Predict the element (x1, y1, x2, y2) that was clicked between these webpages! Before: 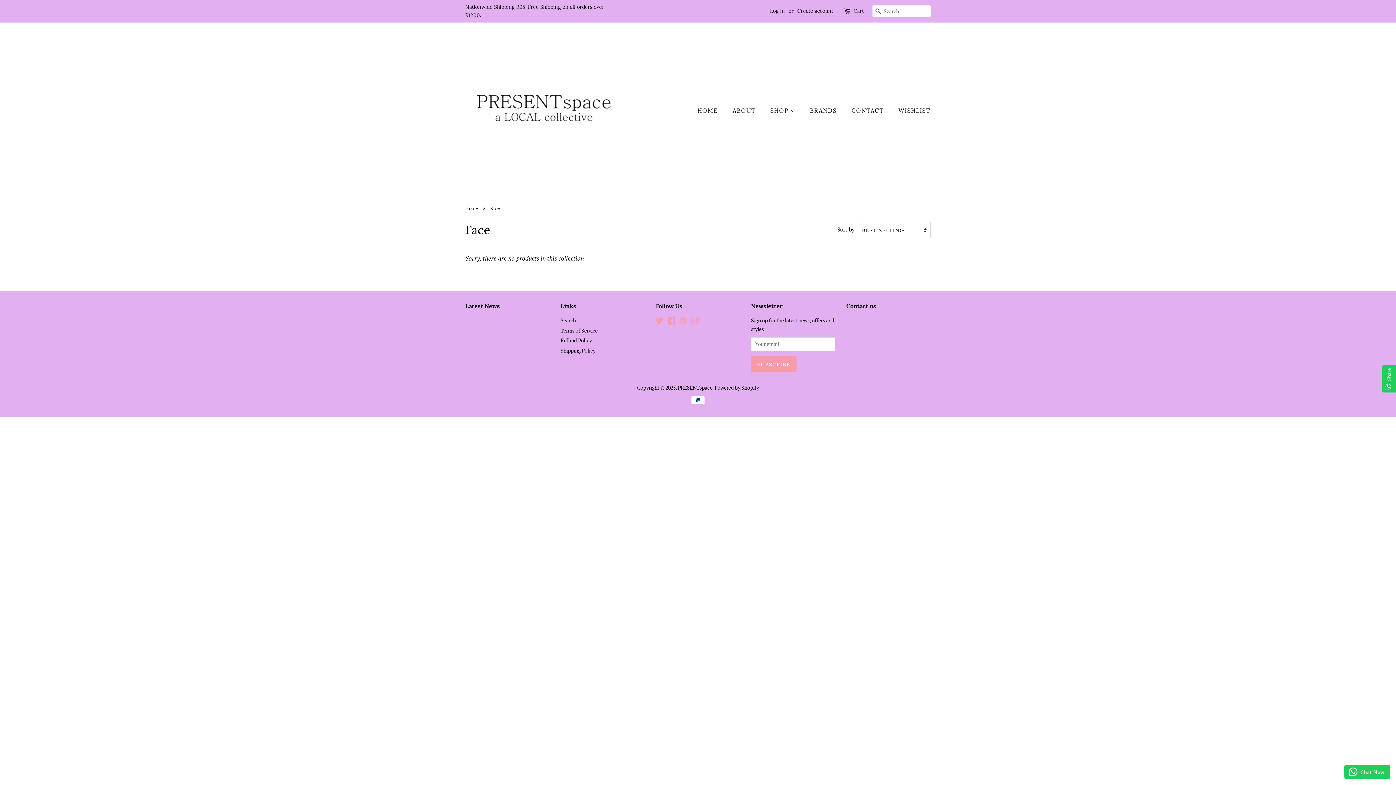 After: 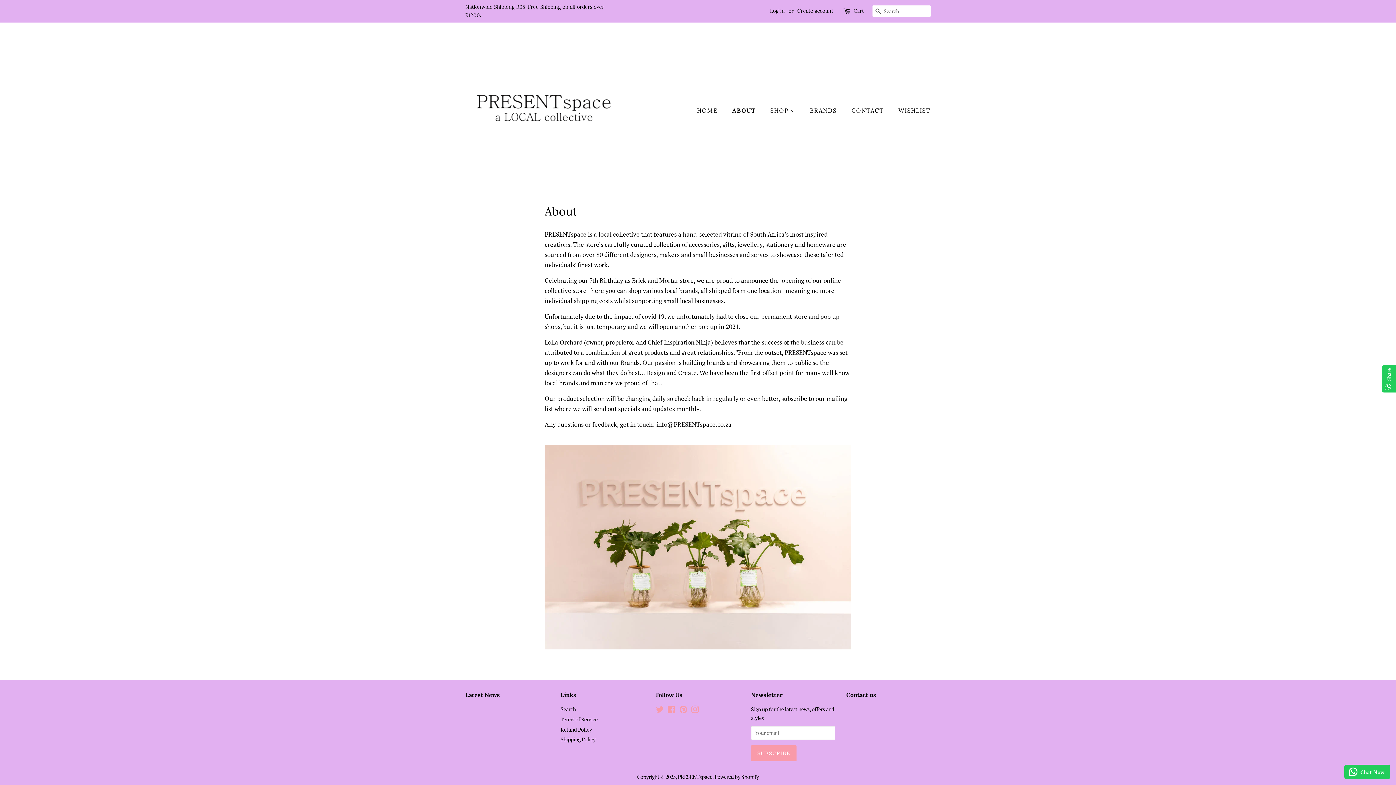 Action: label: ABOUT bbox: (727, 103, 763, 118)